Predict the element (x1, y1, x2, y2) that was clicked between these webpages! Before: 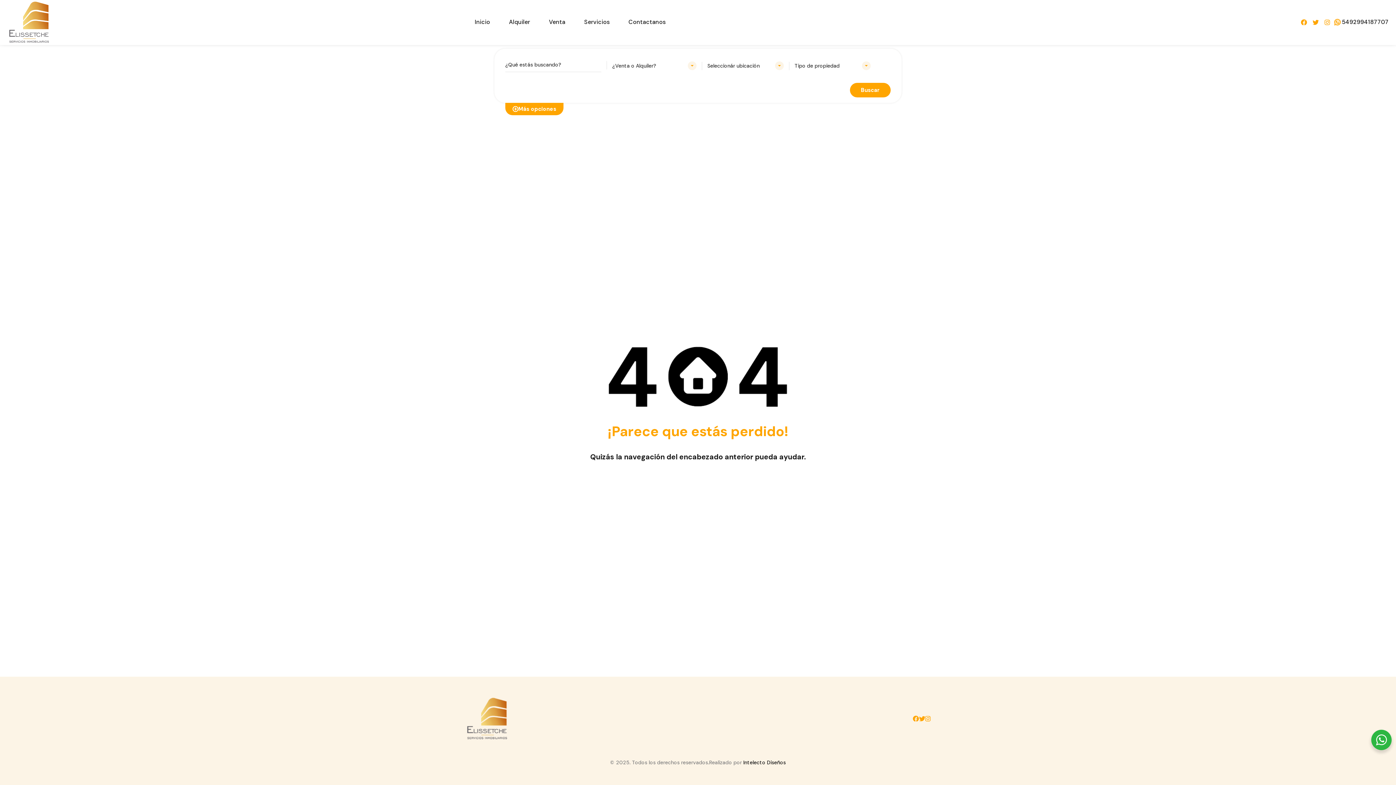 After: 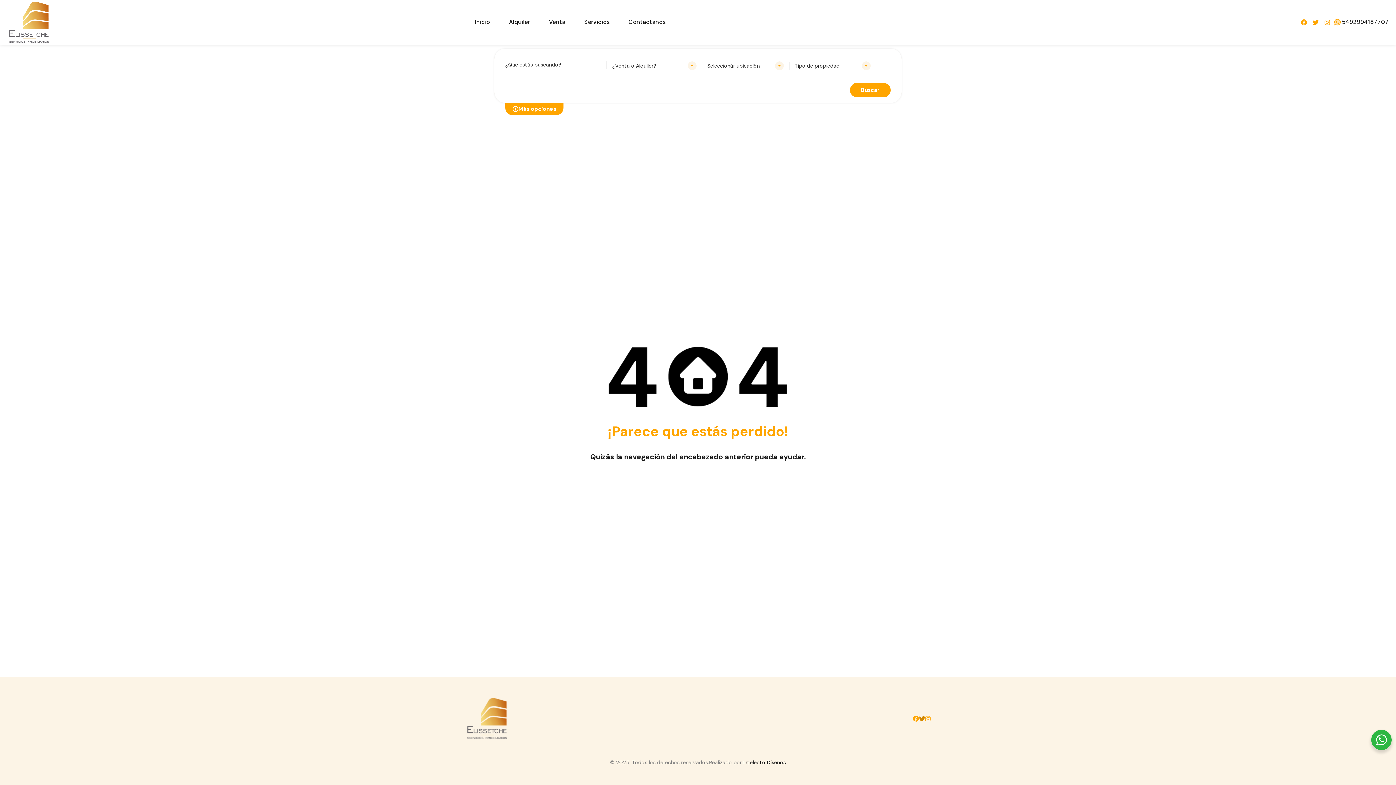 Action: bbox: (919, 715, 925, 722)